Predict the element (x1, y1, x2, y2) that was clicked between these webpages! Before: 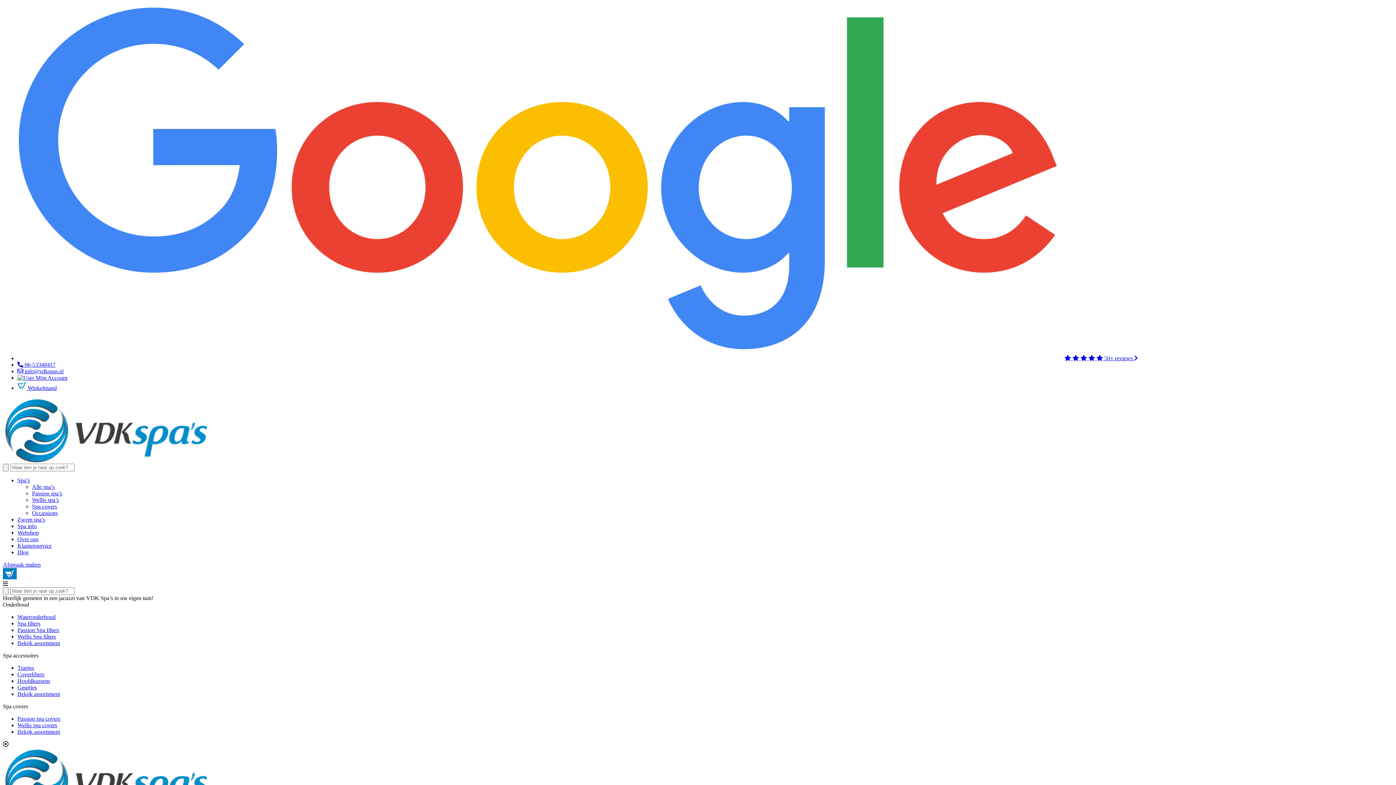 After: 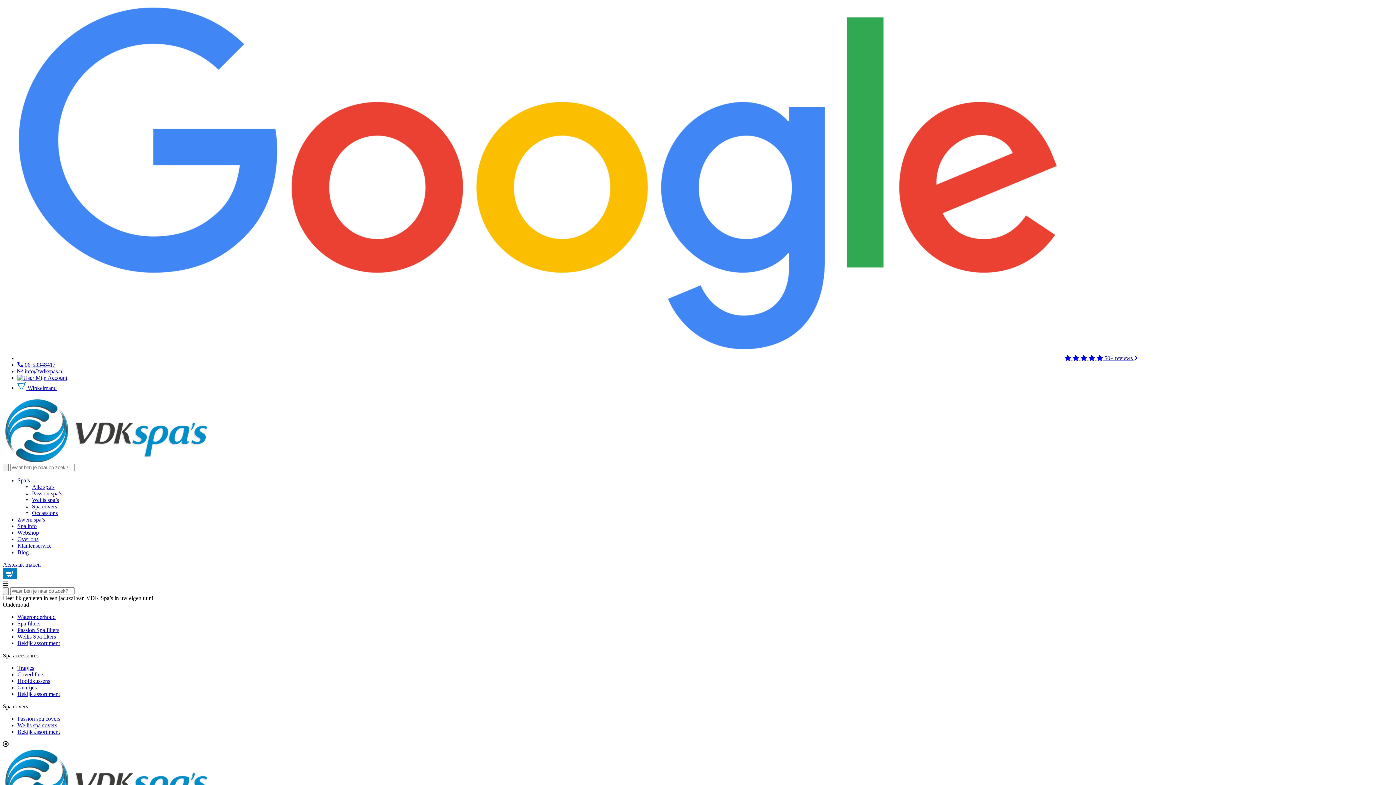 Action: bbox: (17, 633, 56, 640) label: Wellis Spa filters